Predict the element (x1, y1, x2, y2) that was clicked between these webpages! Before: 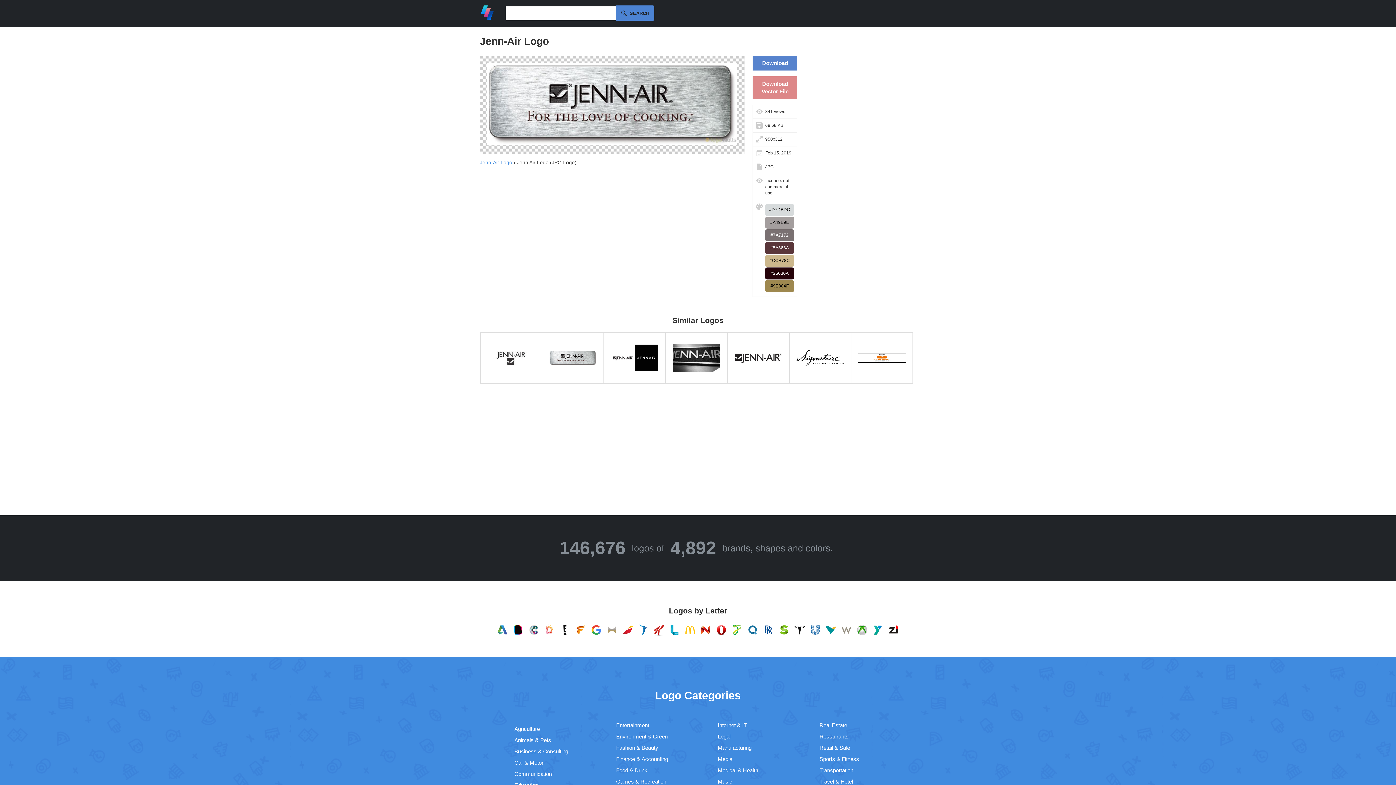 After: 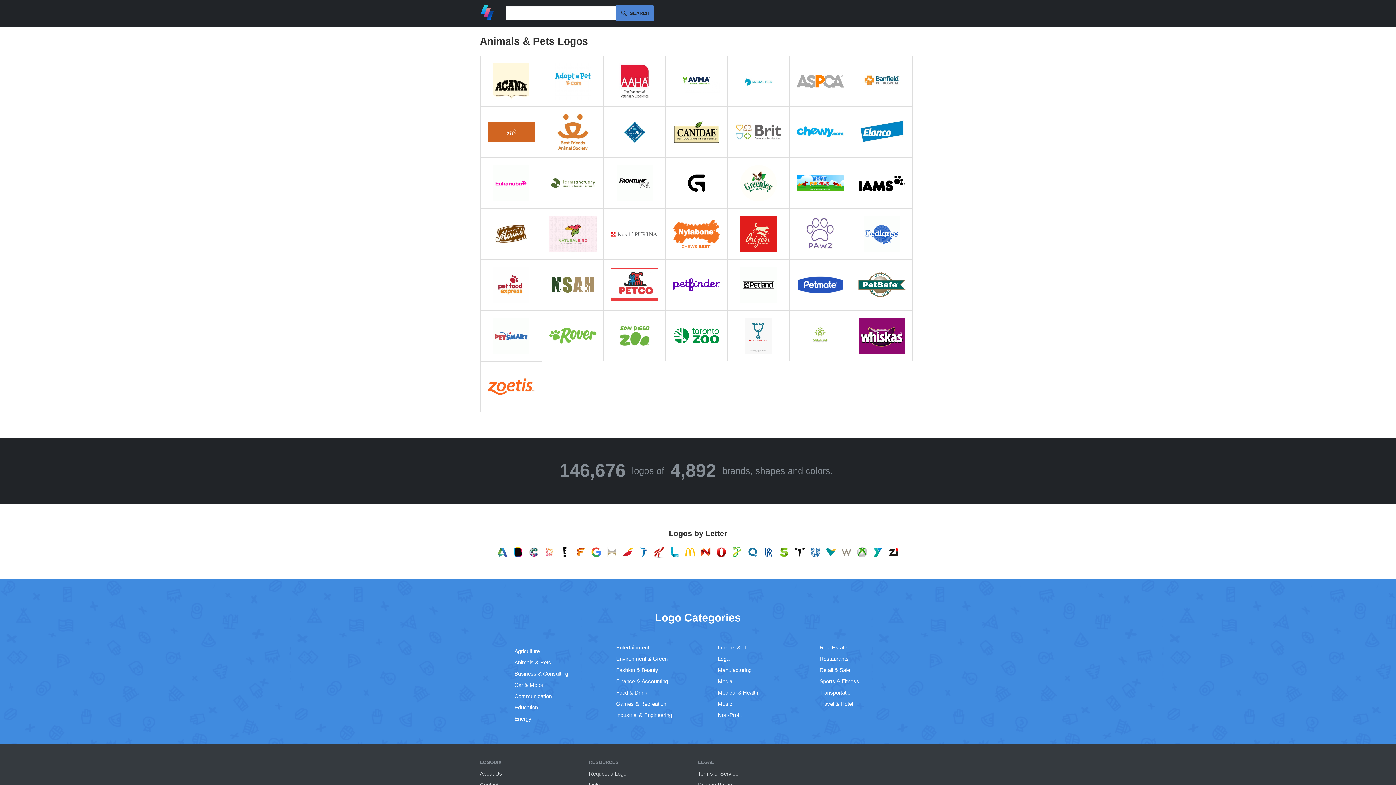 Action: label: Animals & Pets bbox: (514, 737, 551, 743)